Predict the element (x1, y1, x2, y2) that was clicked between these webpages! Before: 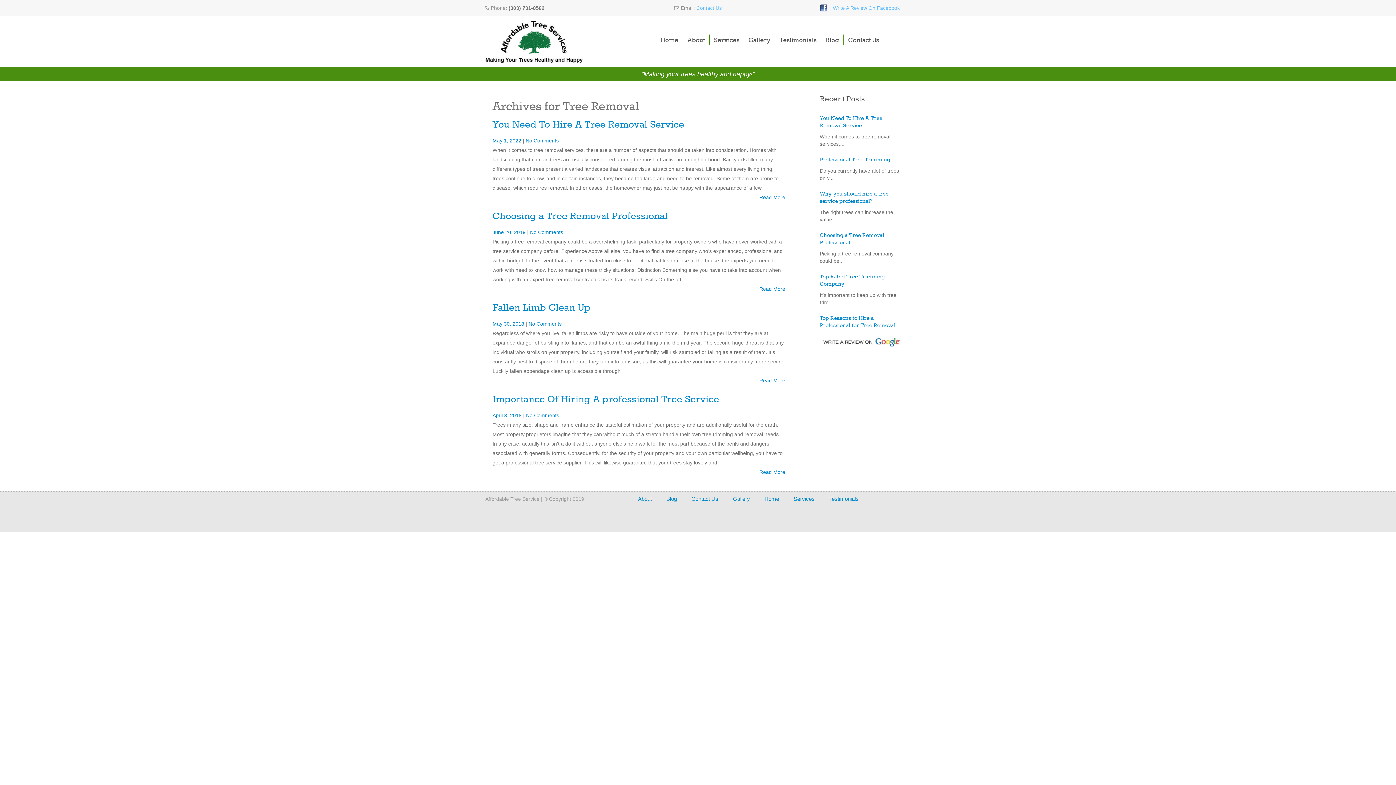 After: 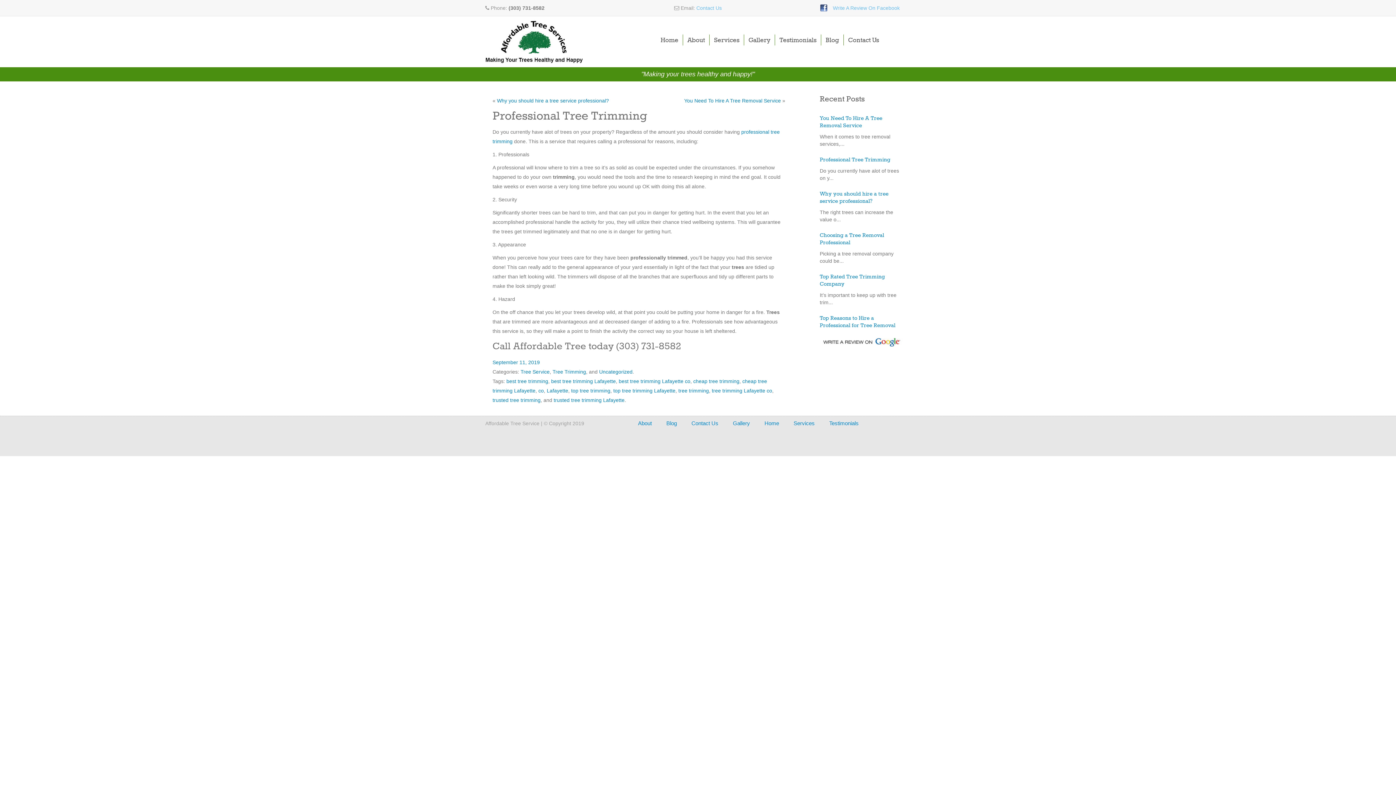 Action: label: Professional Tree Trimming bbox: (820, 156, 890, 163)